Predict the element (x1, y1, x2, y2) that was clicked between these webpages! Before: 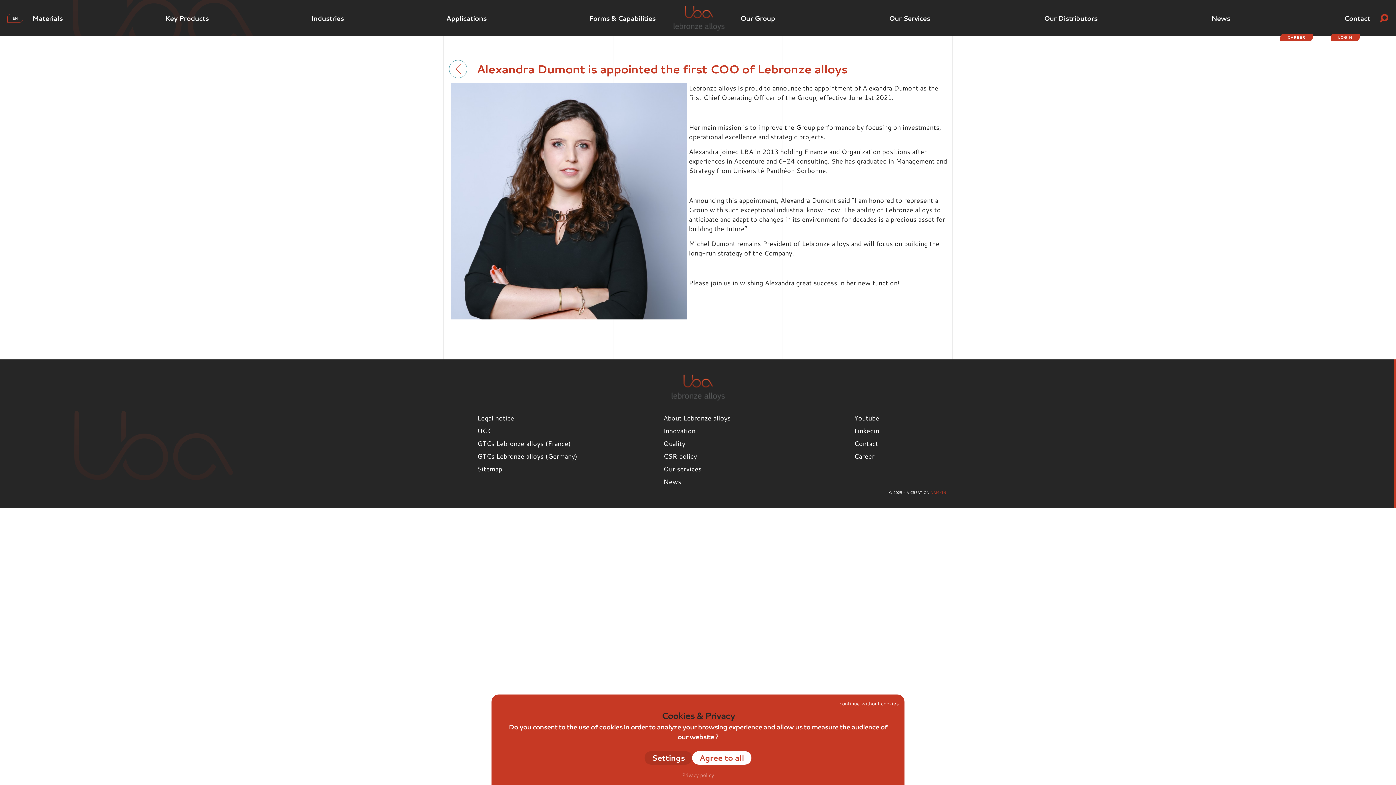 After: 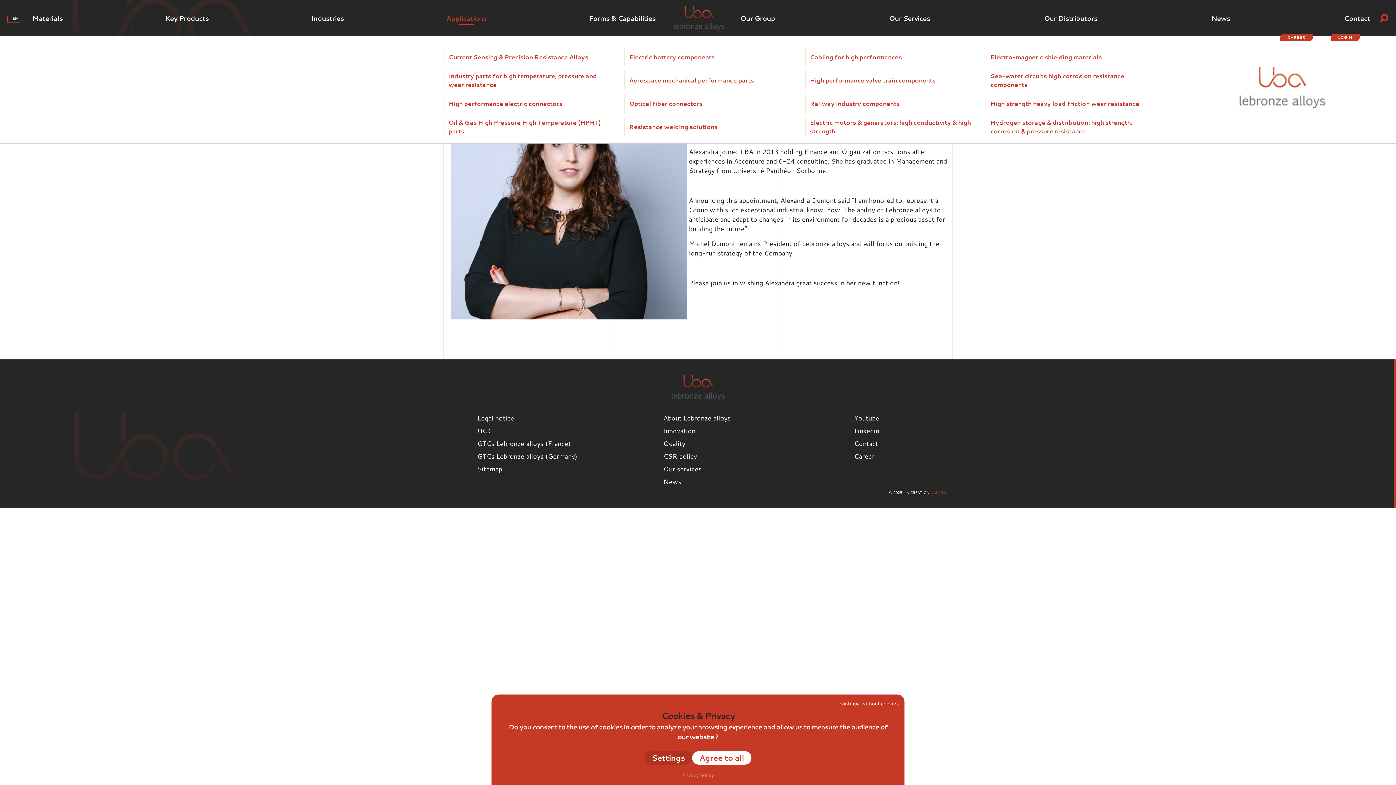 Action: label: Applications bbox: (444, 11, 488, 24)